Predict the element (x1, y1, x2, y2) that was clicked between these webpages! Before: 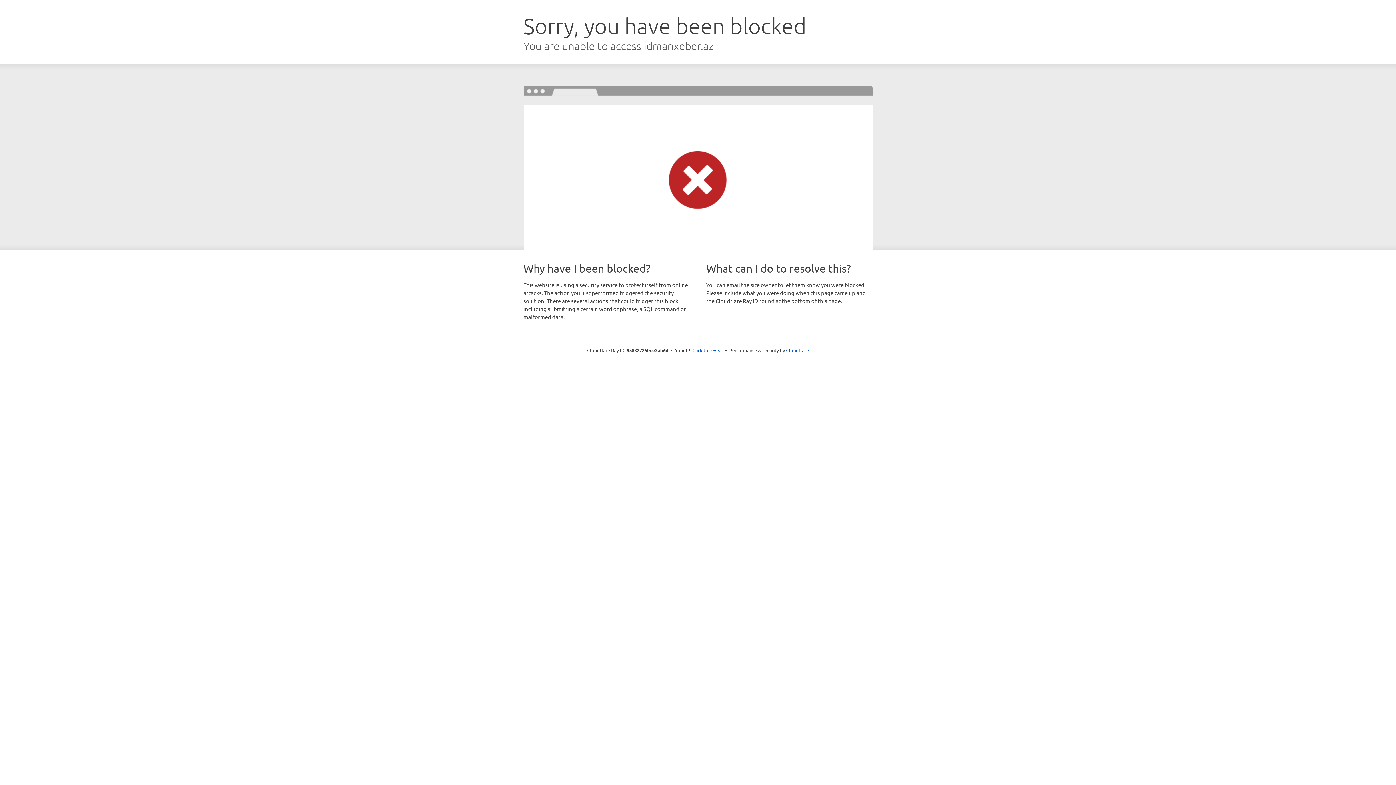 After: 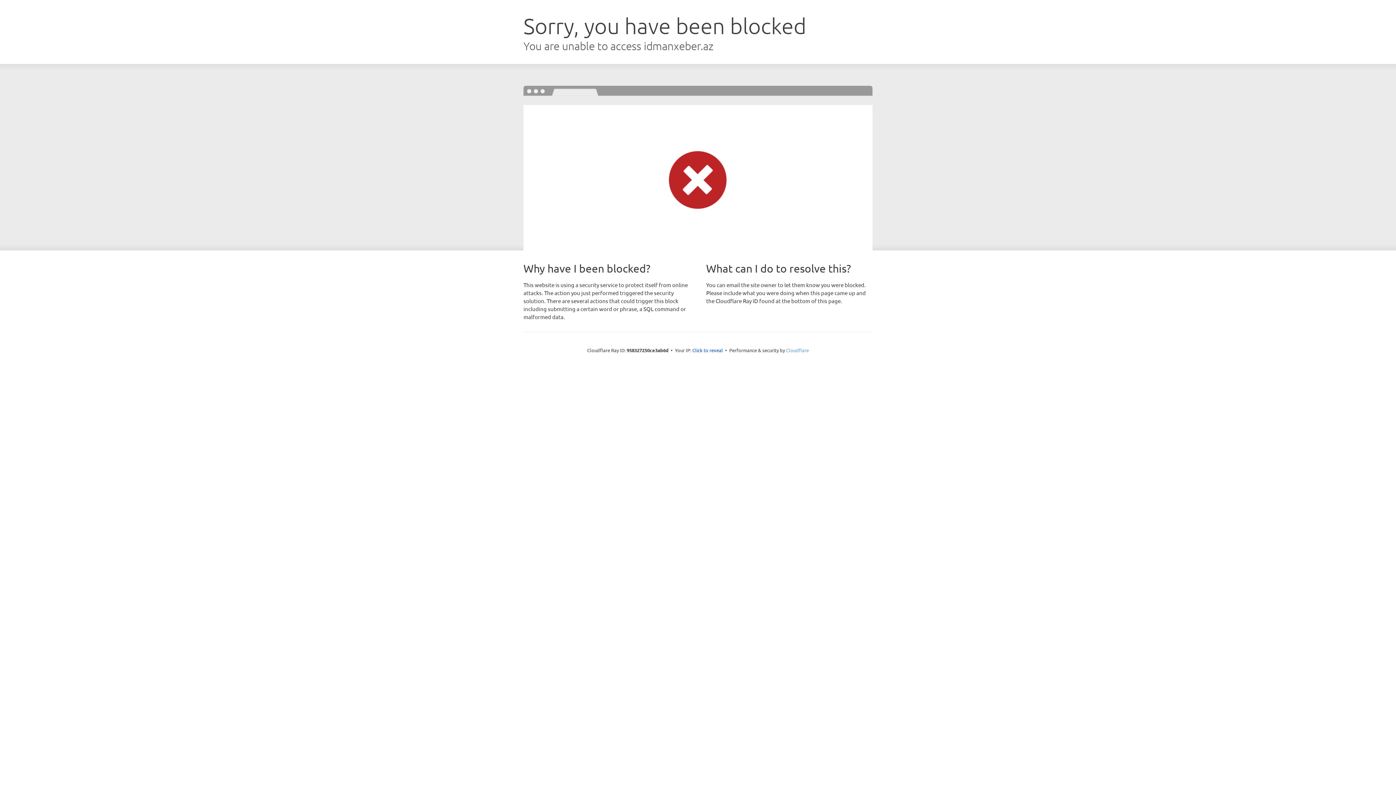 Action: label: Cloudflare bbox: (786, 347, 809, 353)